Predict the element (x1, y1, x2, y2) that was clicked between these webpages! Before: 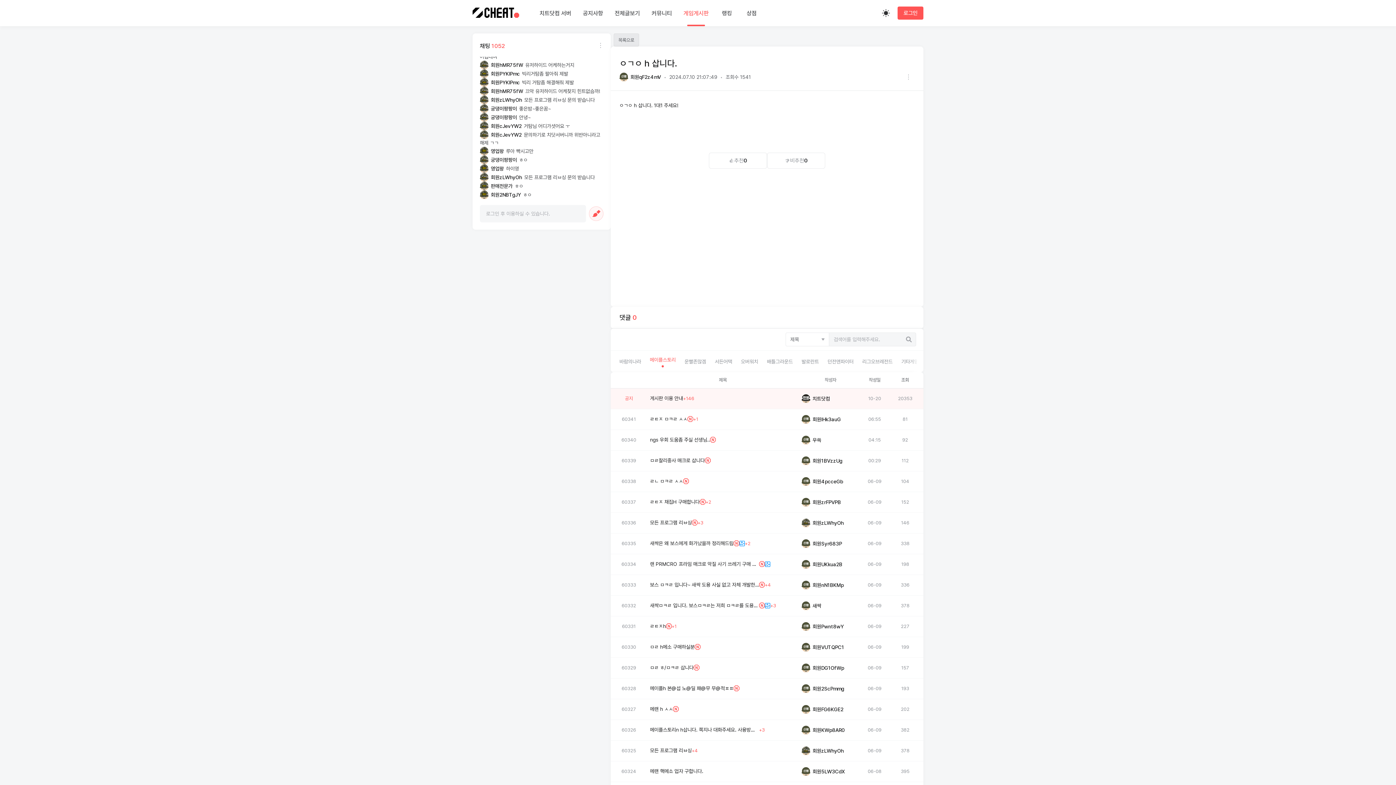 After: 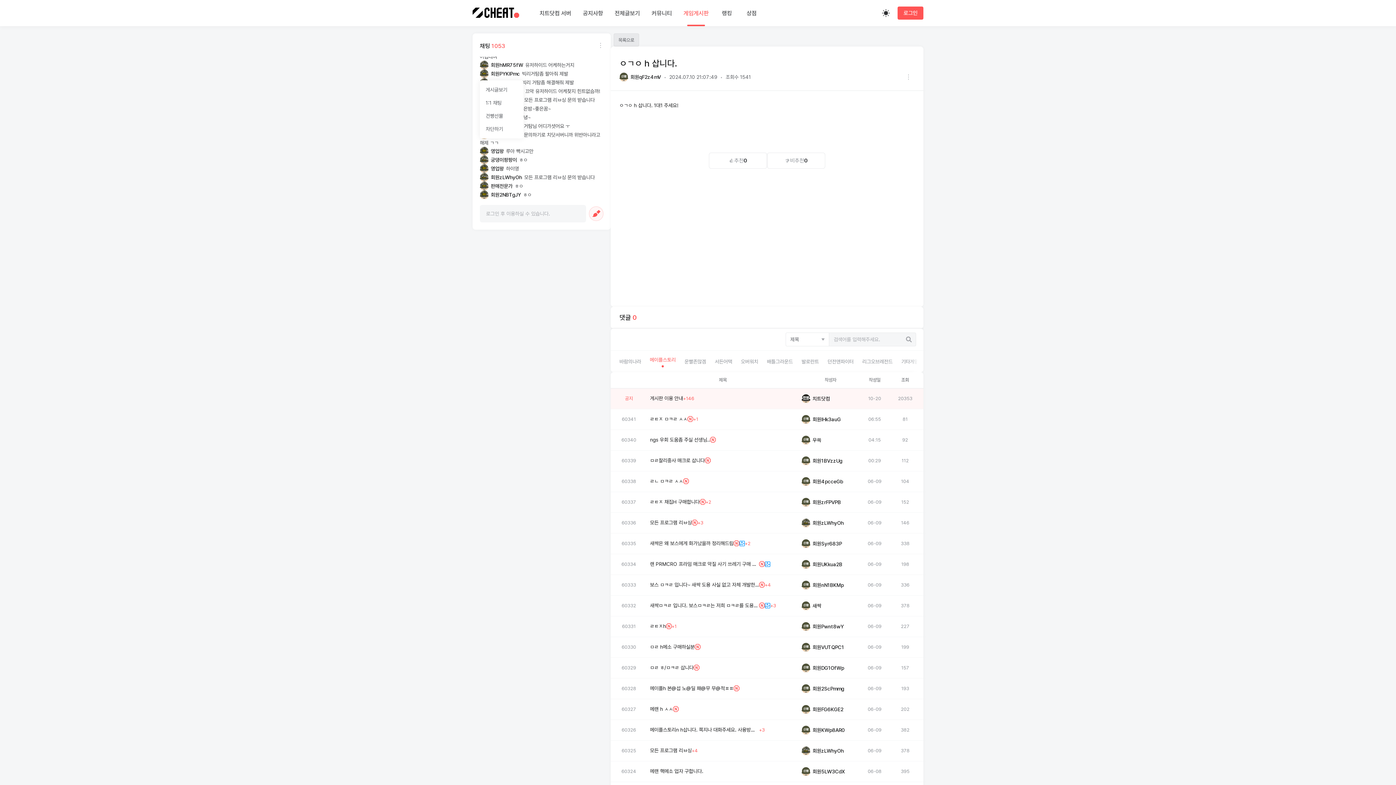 Action: label: 회원PYKIPmc bbox: (480, 69, 520, 78)